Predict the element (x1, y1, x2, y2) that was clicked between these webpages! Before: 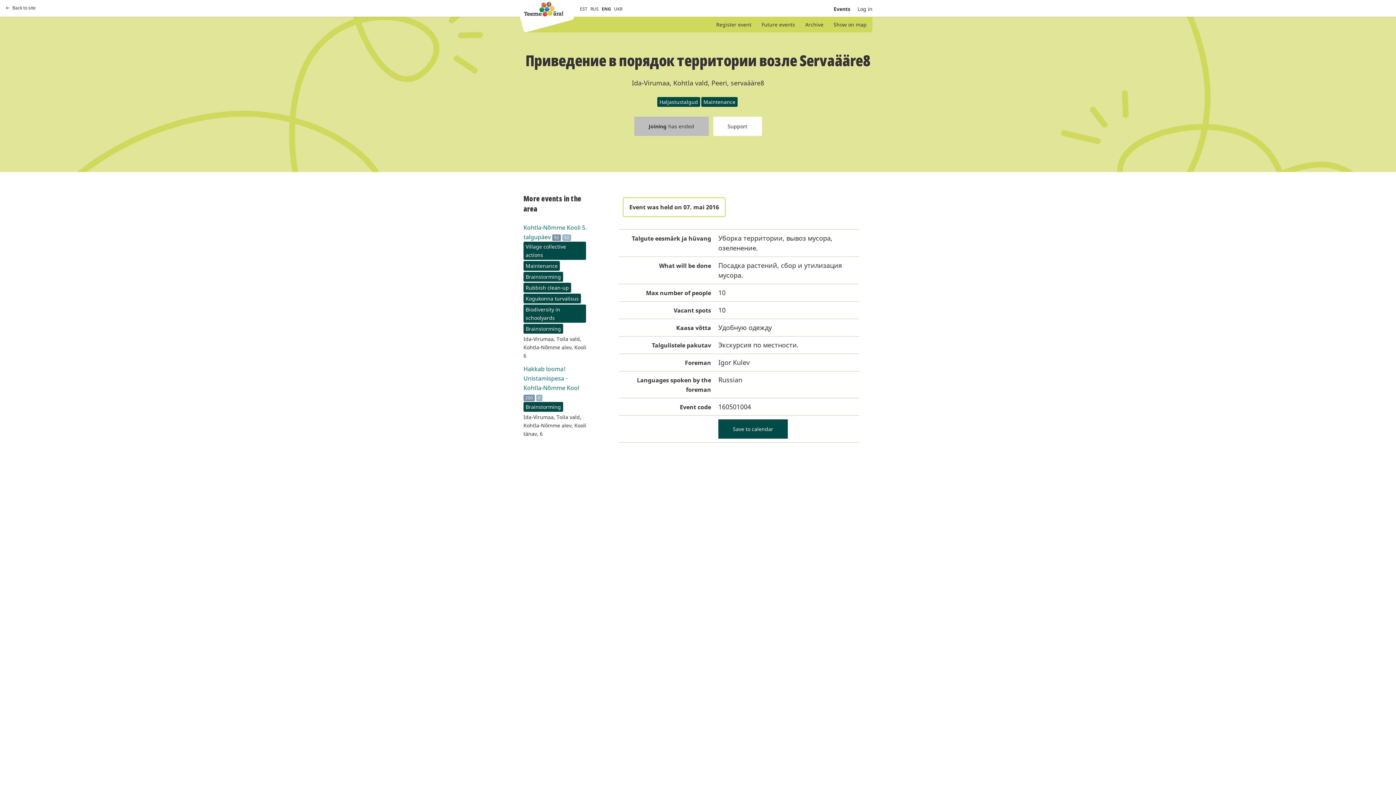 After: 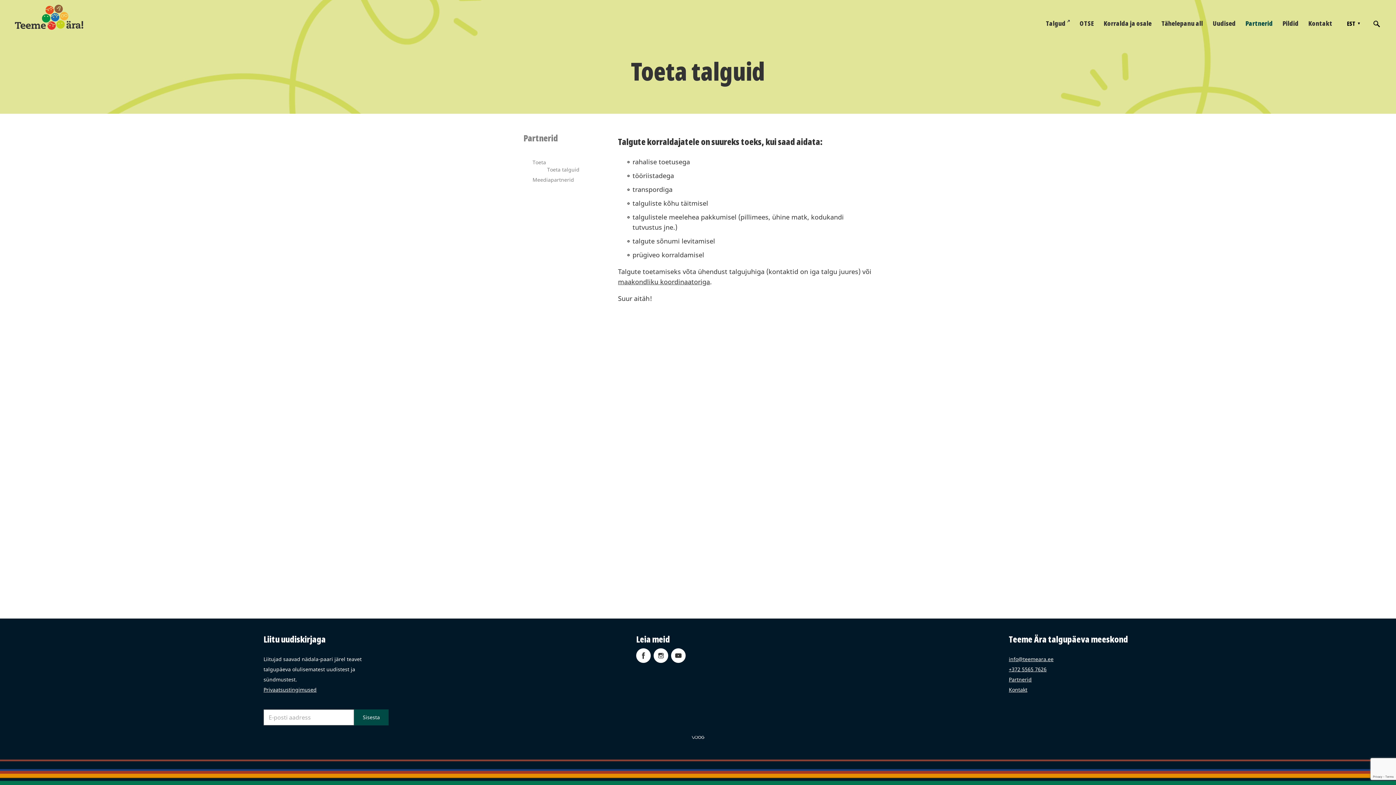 Action: bbox: (713, 116, 762, 136) label: Support